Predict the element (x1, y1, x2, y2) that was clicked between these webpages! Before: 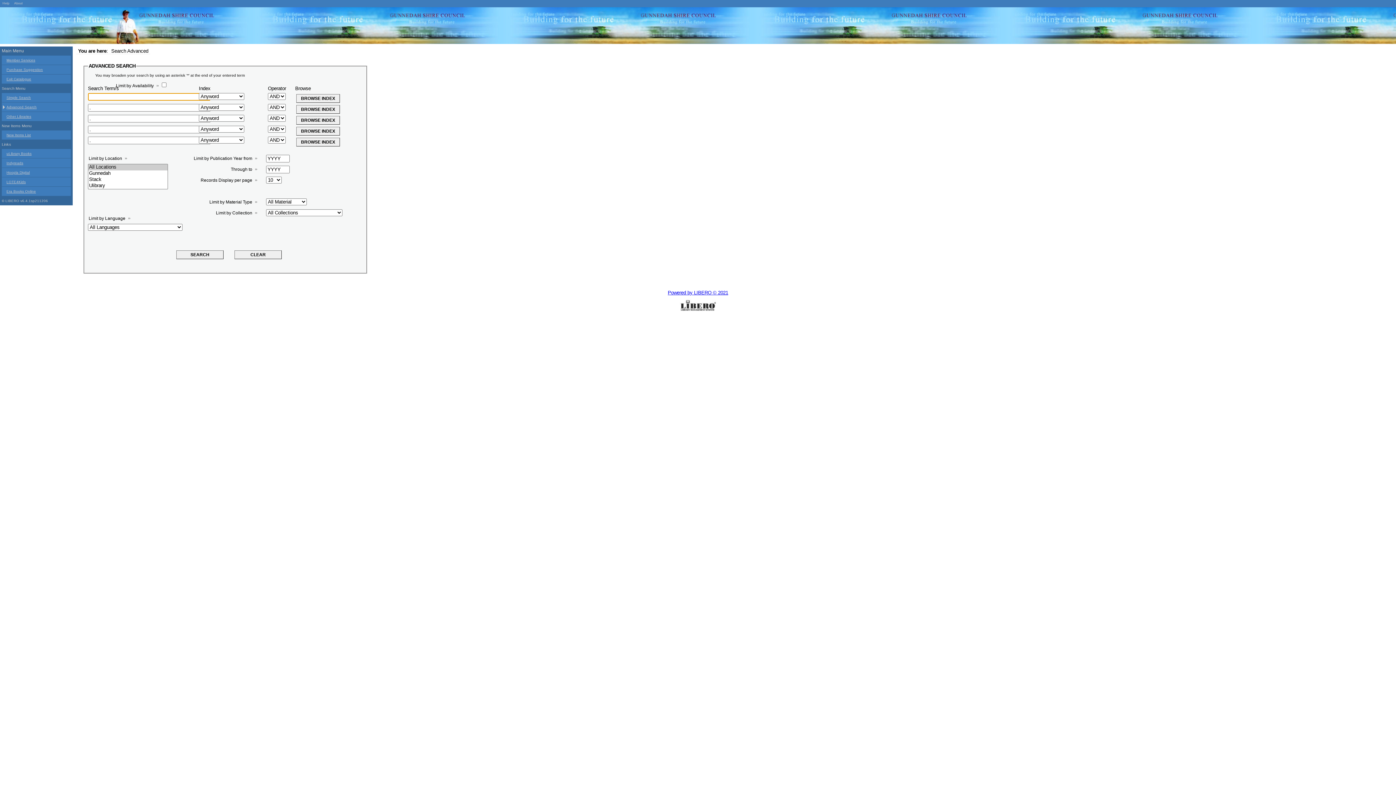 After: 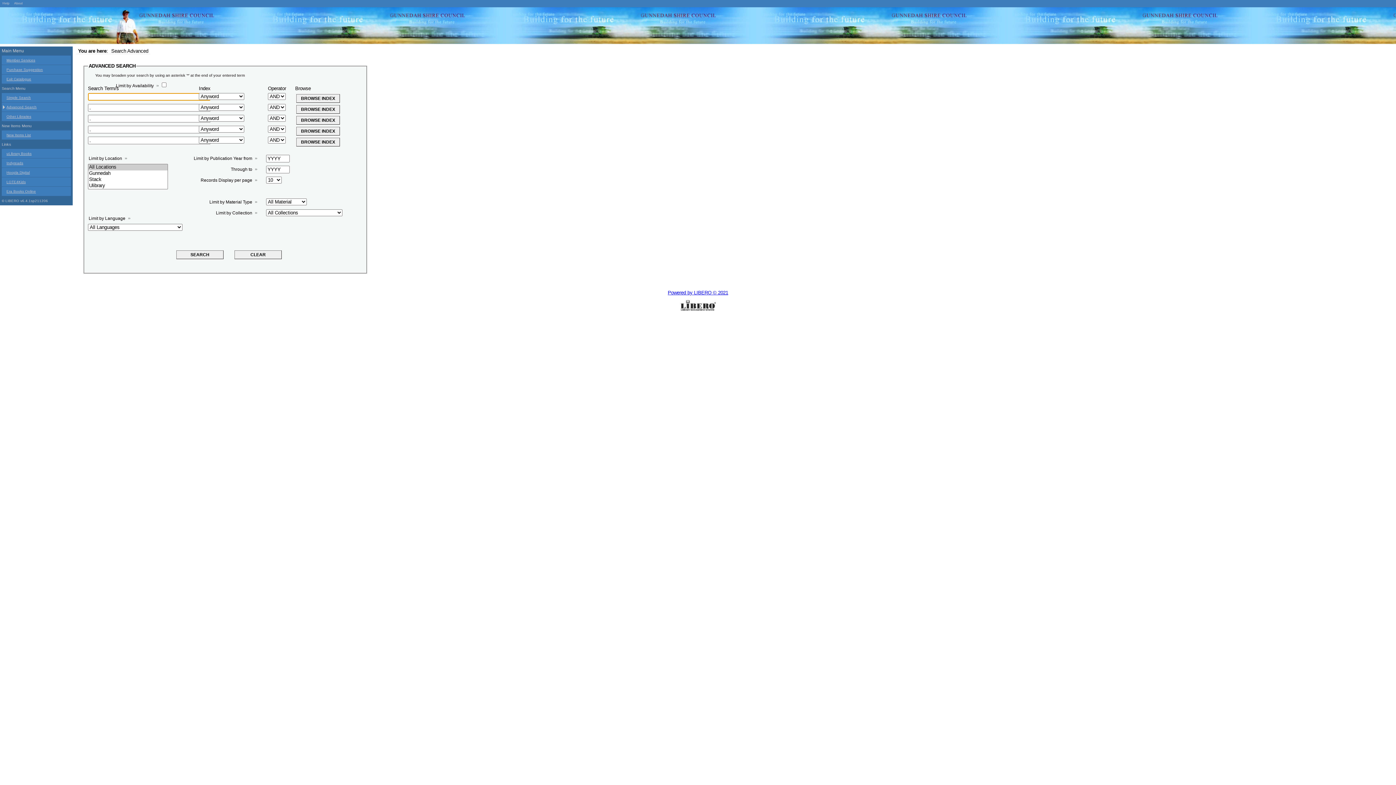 Action: bbox: (1, 102, 70, 111) label: Advanced Search